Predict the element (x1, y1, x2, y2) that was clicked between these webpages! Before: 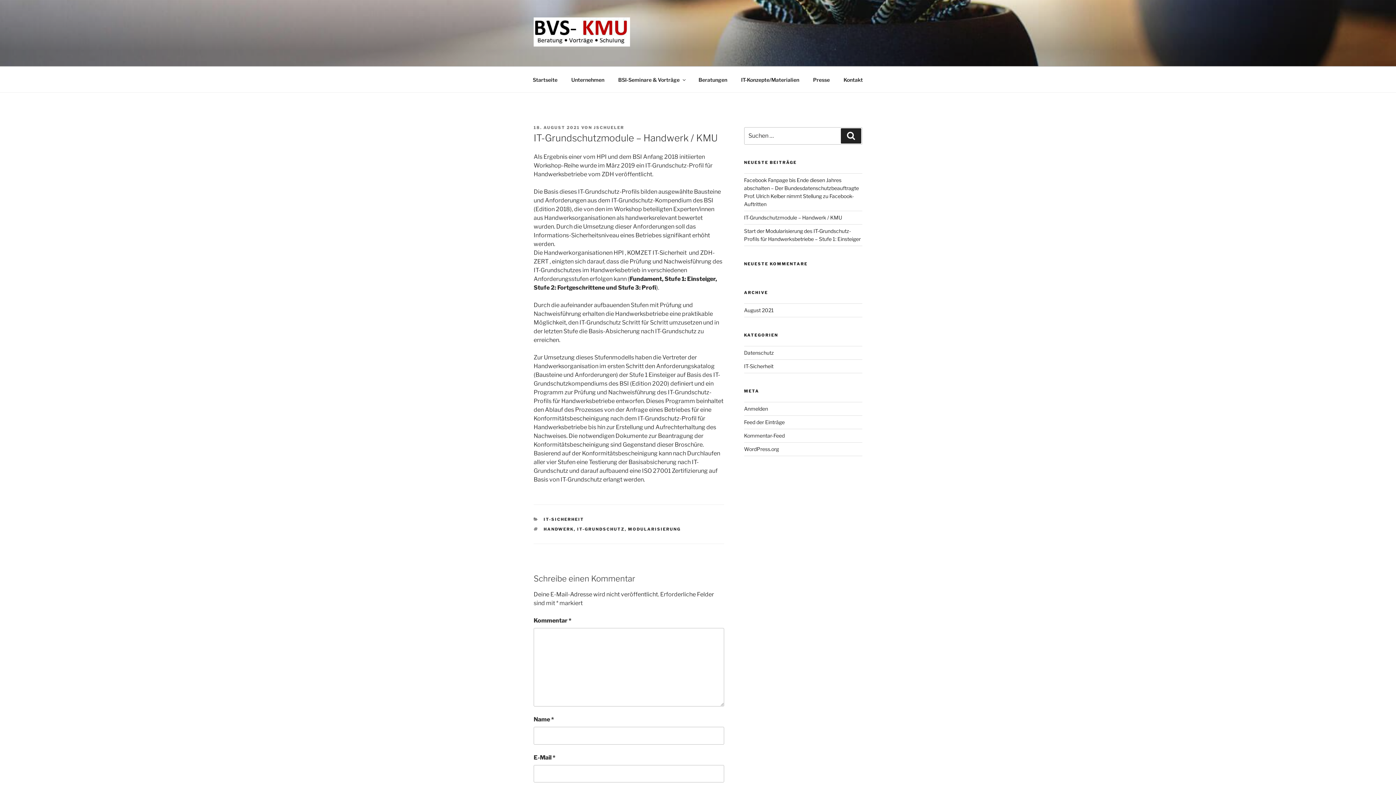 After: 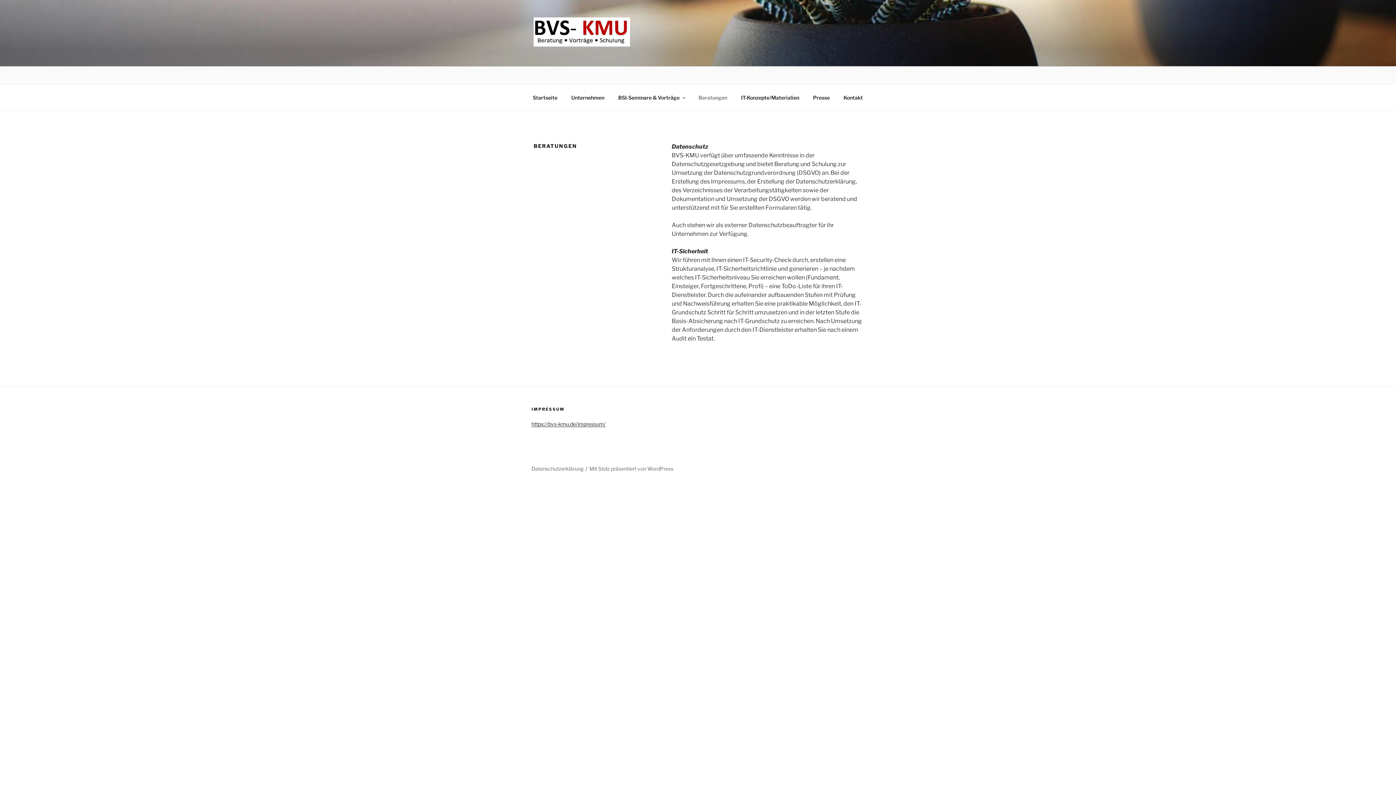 Action: bbox: (692, 70, 733, 88) label: Beratungen